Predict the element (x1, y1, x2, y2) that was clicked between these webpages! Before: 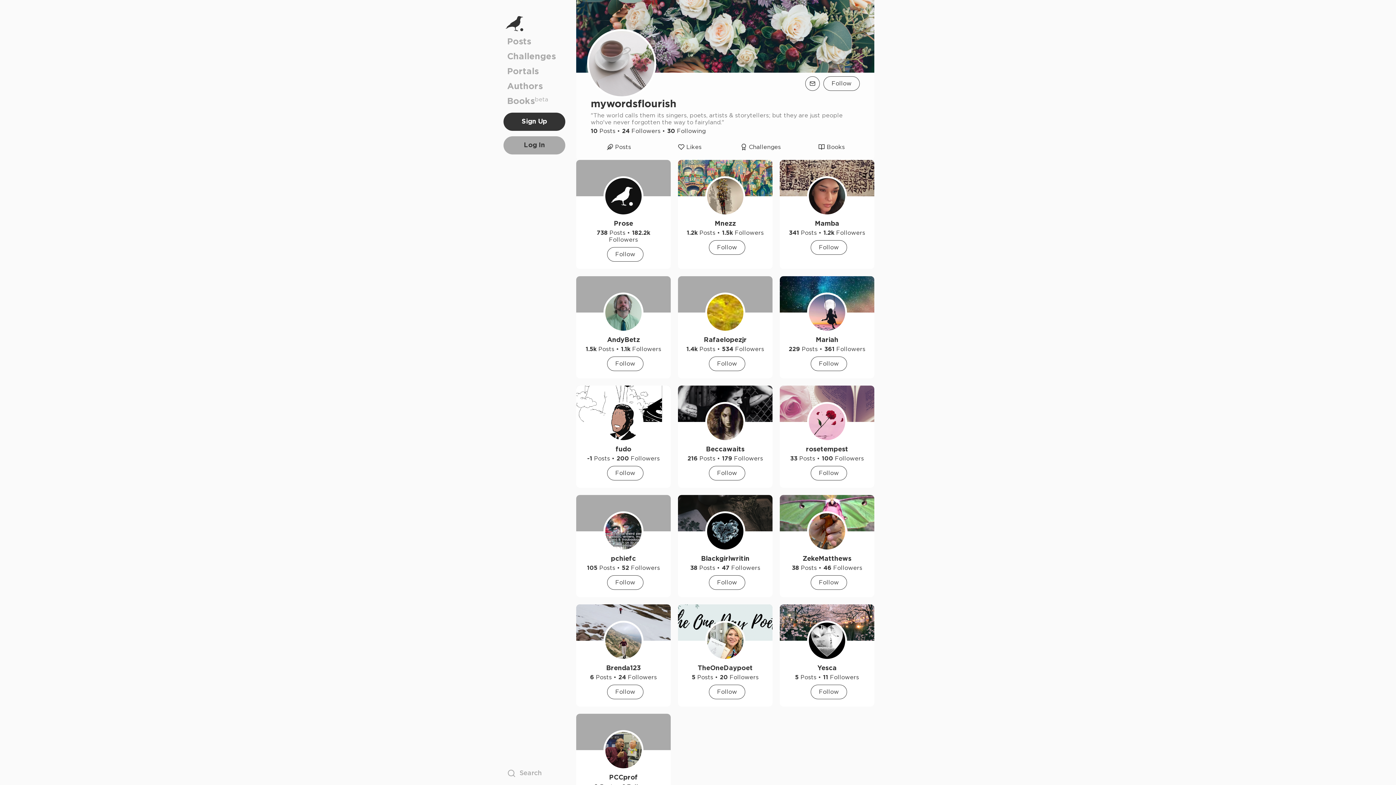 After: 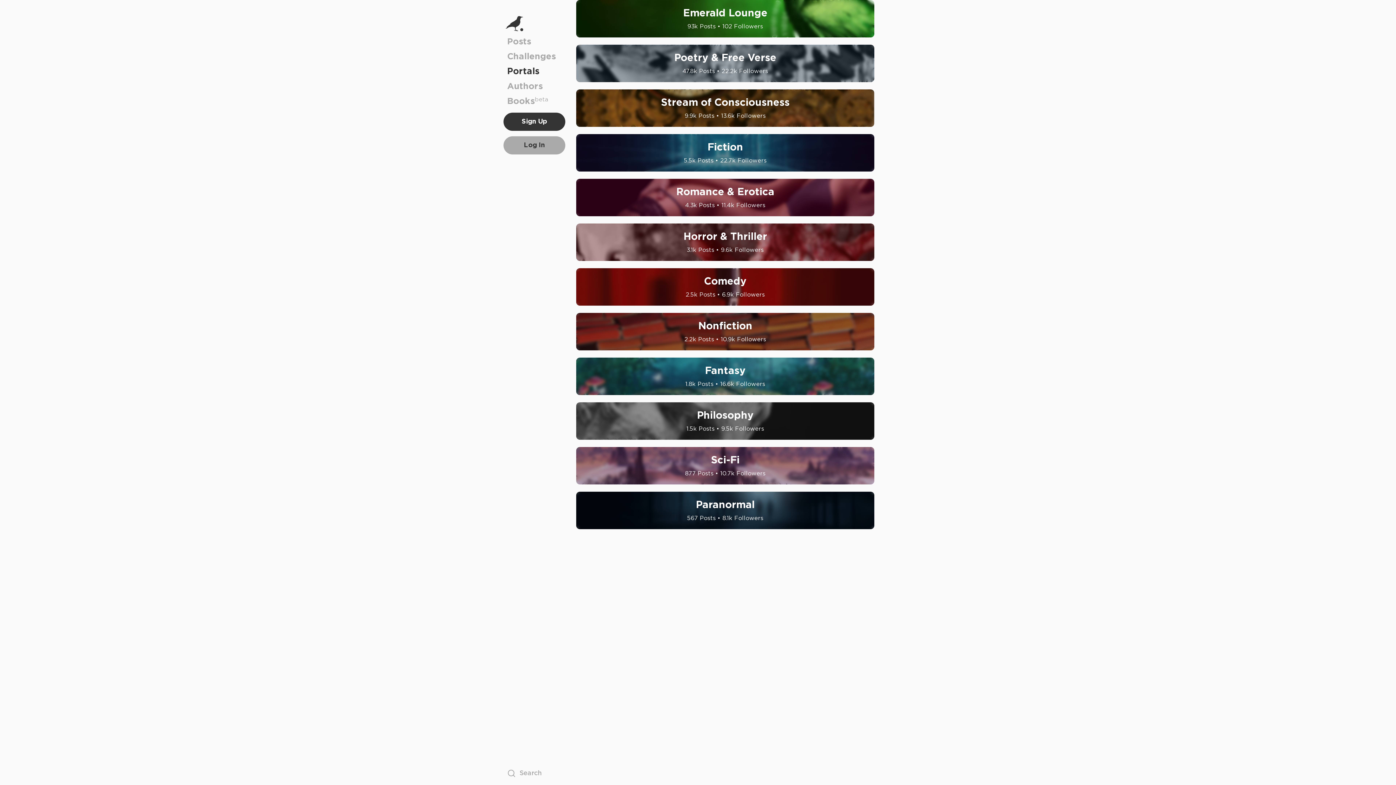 Action: bbox: (507, 64, 561, 79) label: Portals